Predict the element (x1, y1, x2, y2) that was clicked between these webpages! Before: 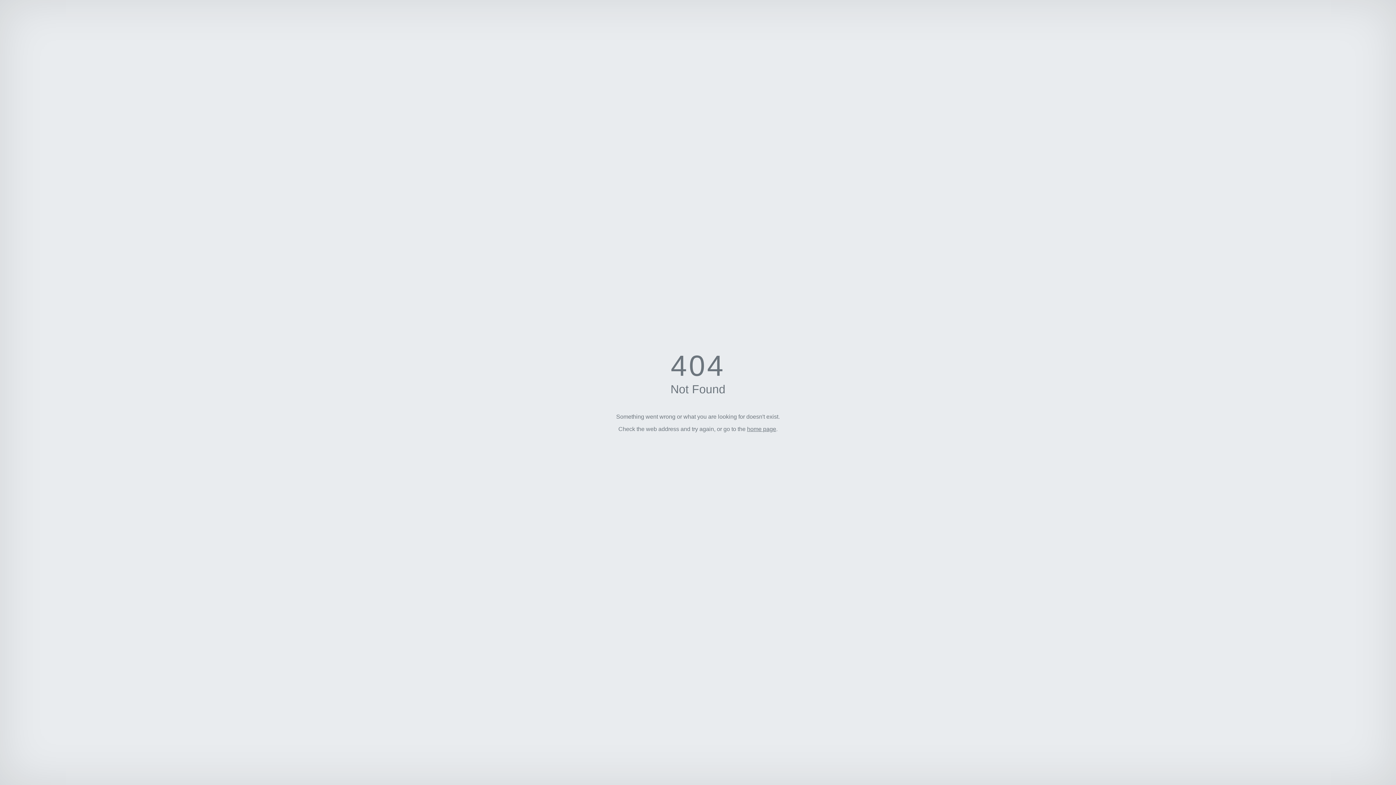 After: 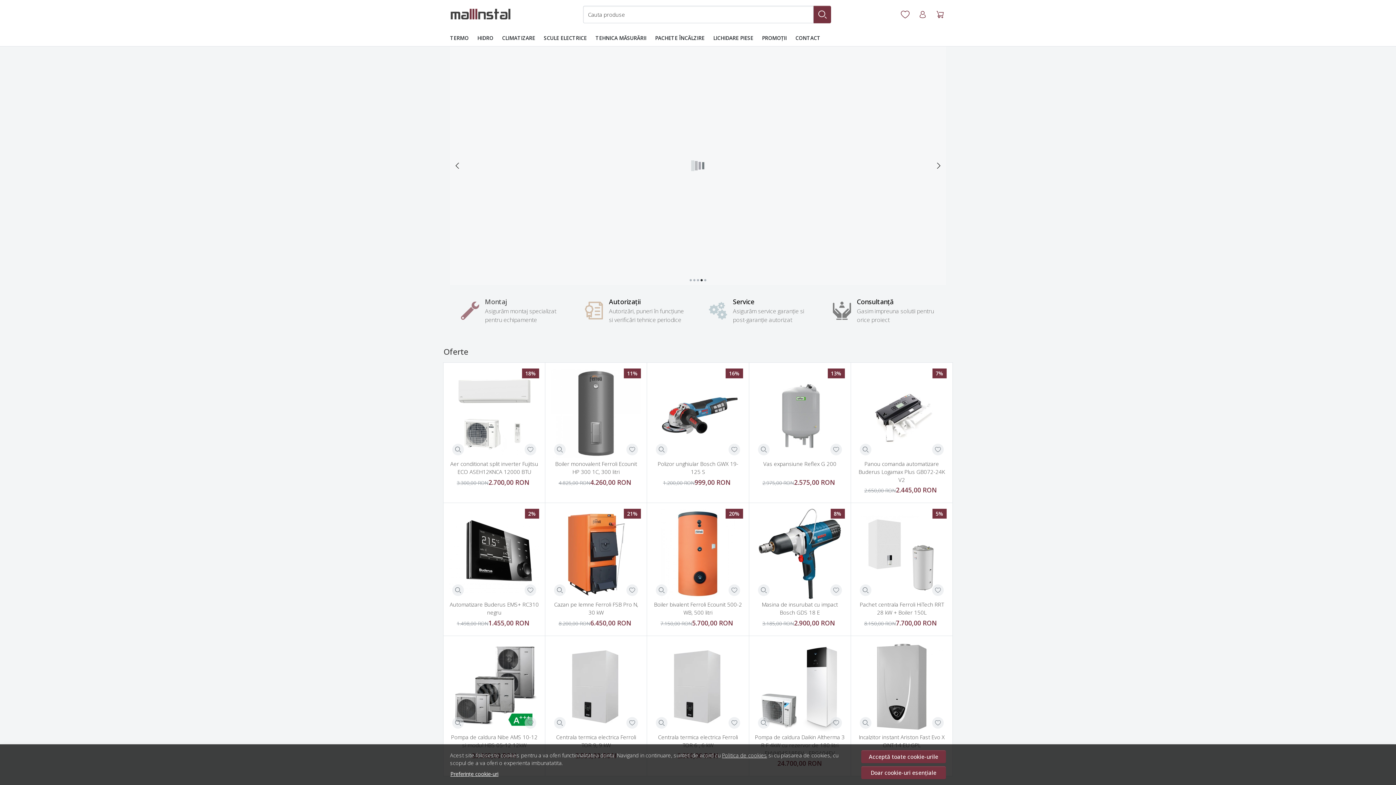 Action: label: home page bbox: (747, 426, 776, 432)